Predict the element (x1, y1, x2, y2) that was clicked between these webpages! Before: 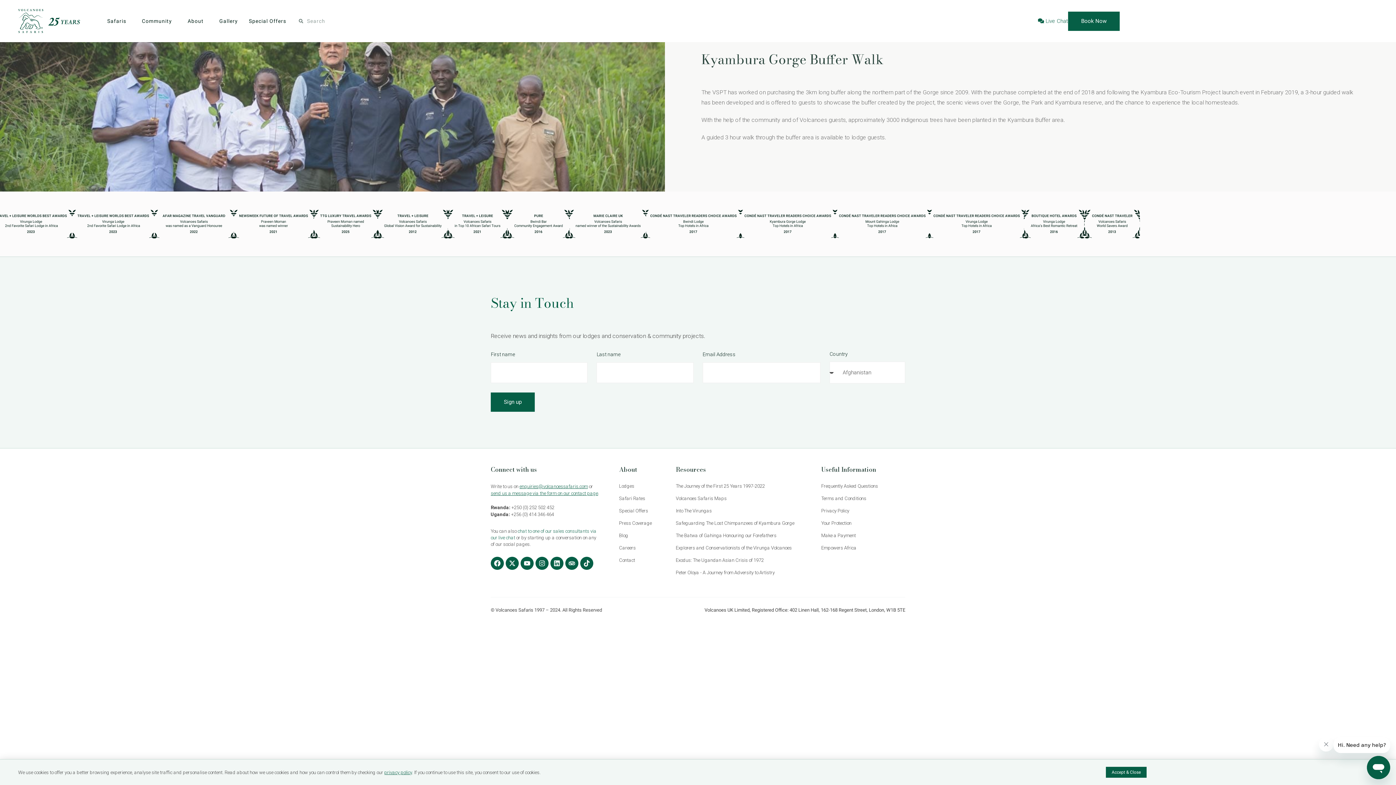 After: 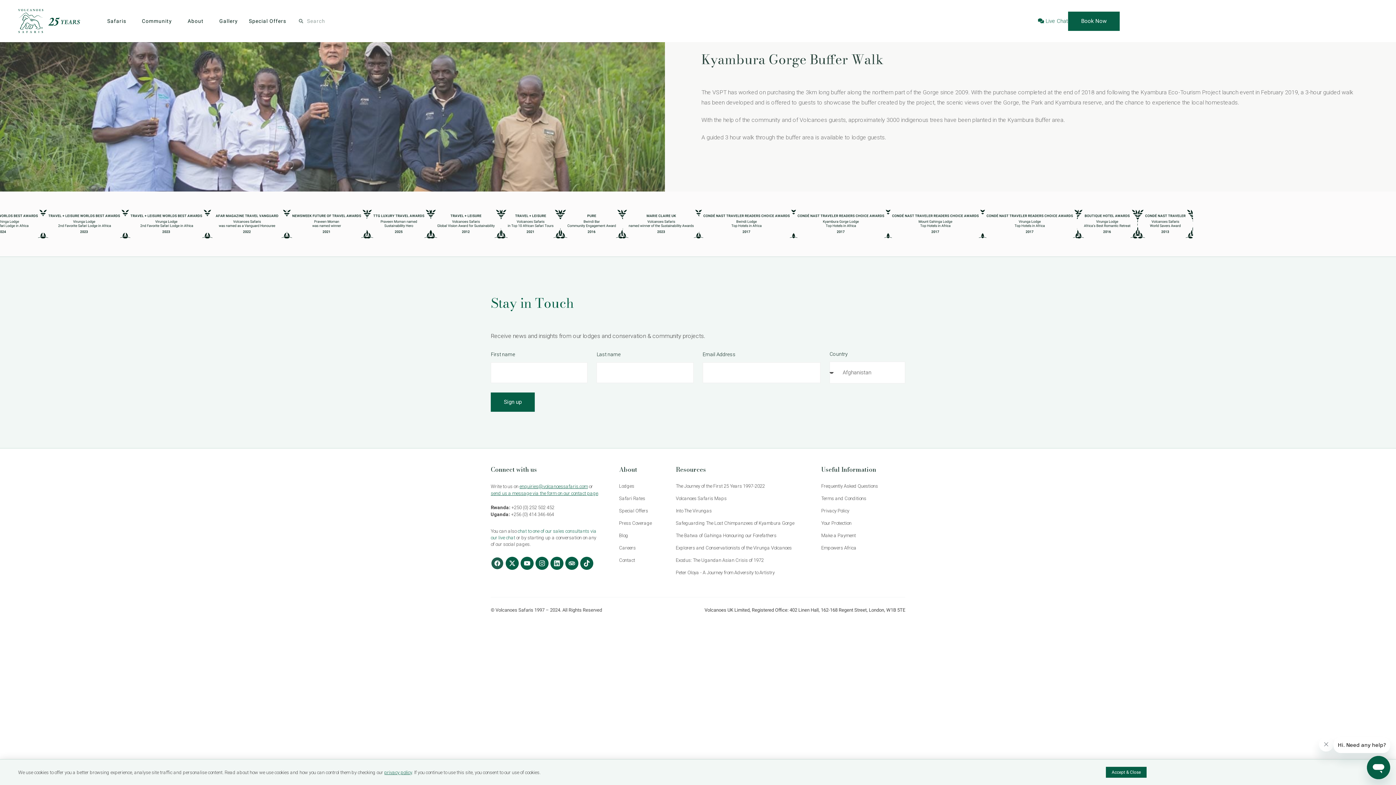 Action: bbox: (490, 557, 504, 570) label: Facebook